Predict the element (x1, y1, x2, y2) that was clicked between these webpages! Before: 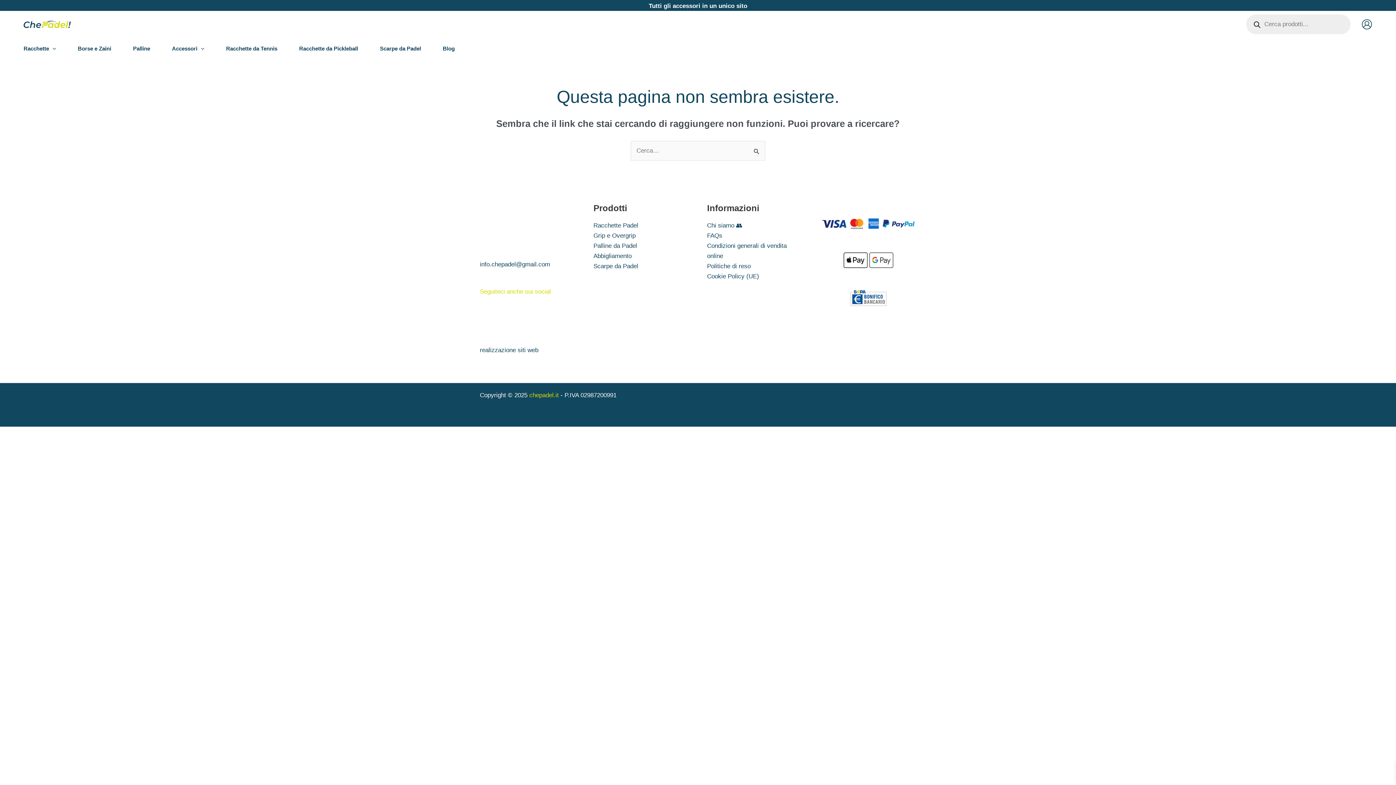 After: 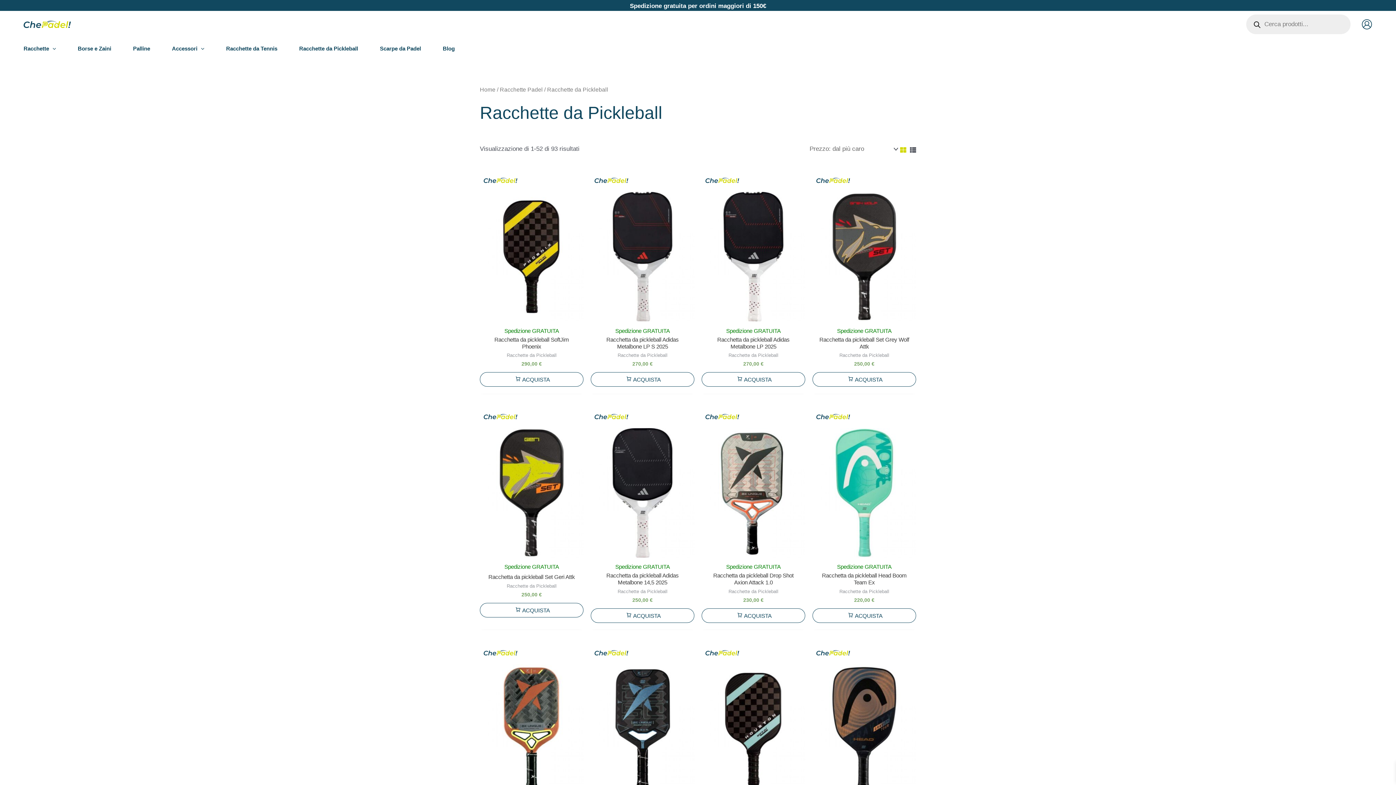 Action: bbox: (293, 43, 363, 53) label: Racchette da Pickleball